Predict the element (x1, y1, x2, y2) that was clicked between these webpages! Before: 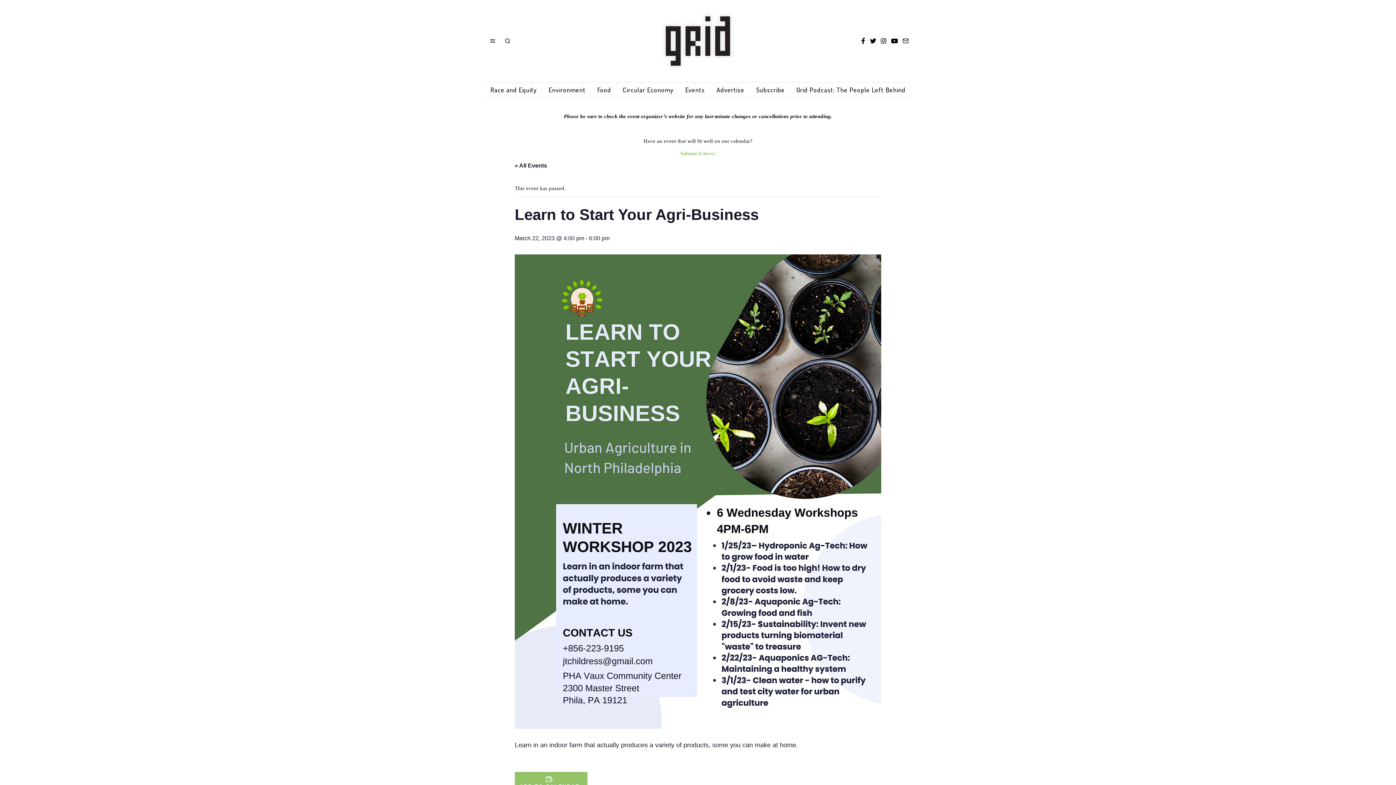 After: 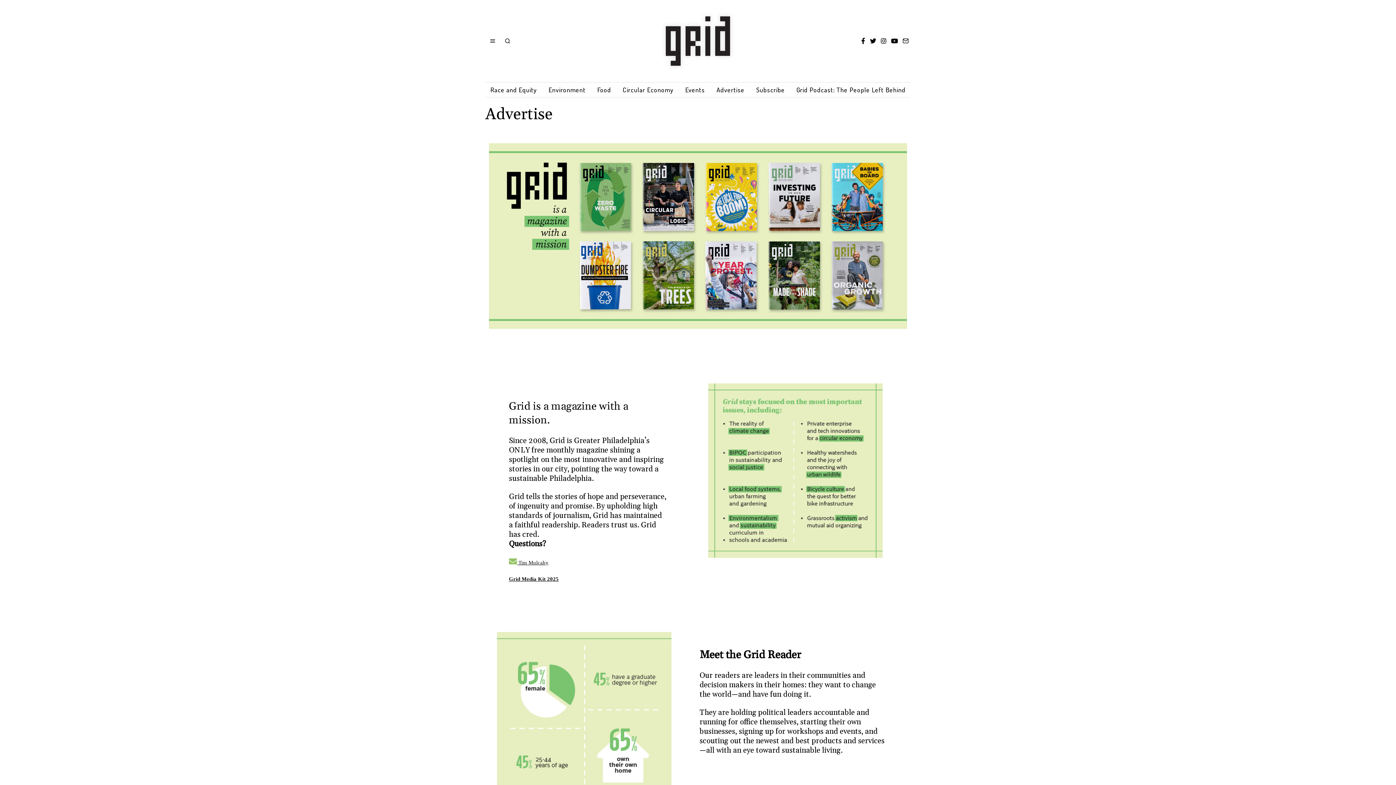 Action: label: Advertise bbox: (711, 82, 749, 97)